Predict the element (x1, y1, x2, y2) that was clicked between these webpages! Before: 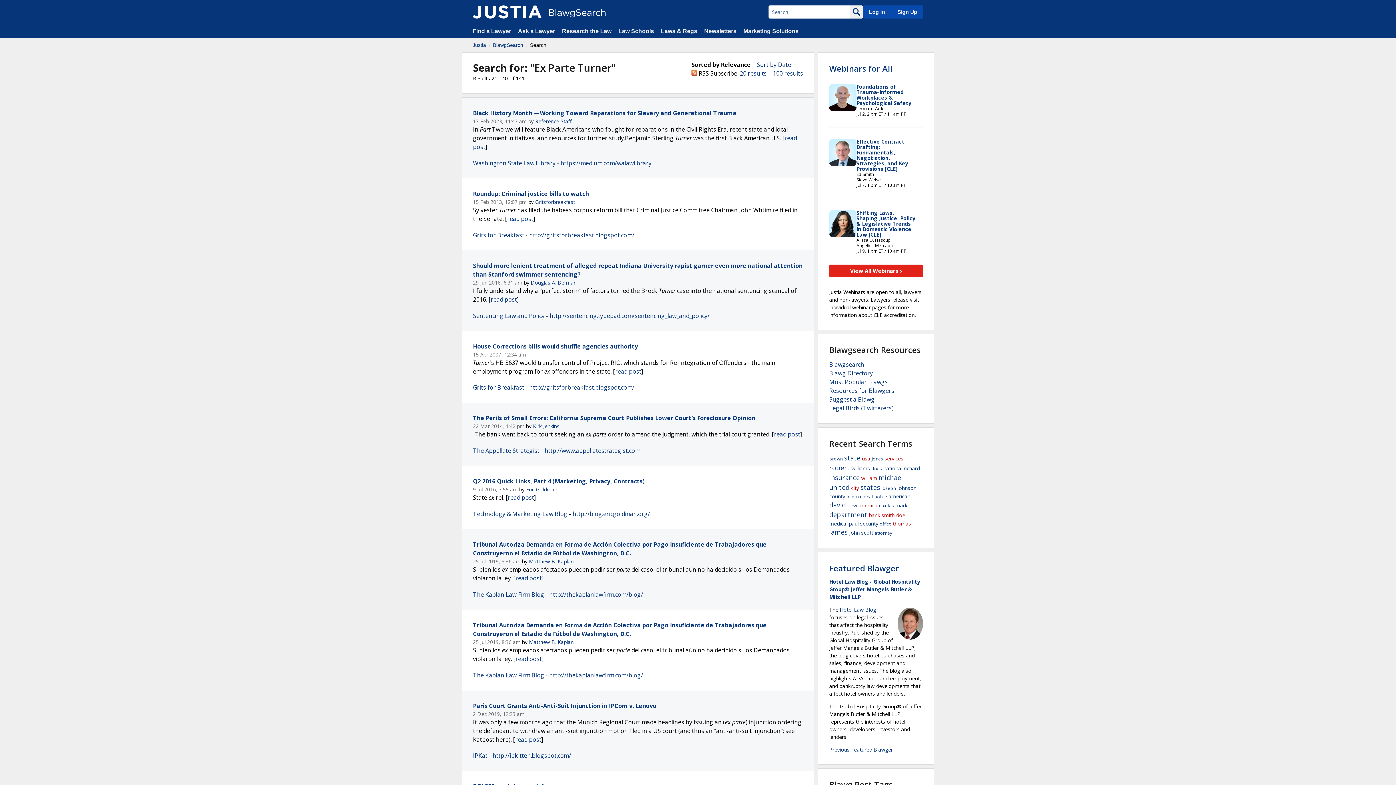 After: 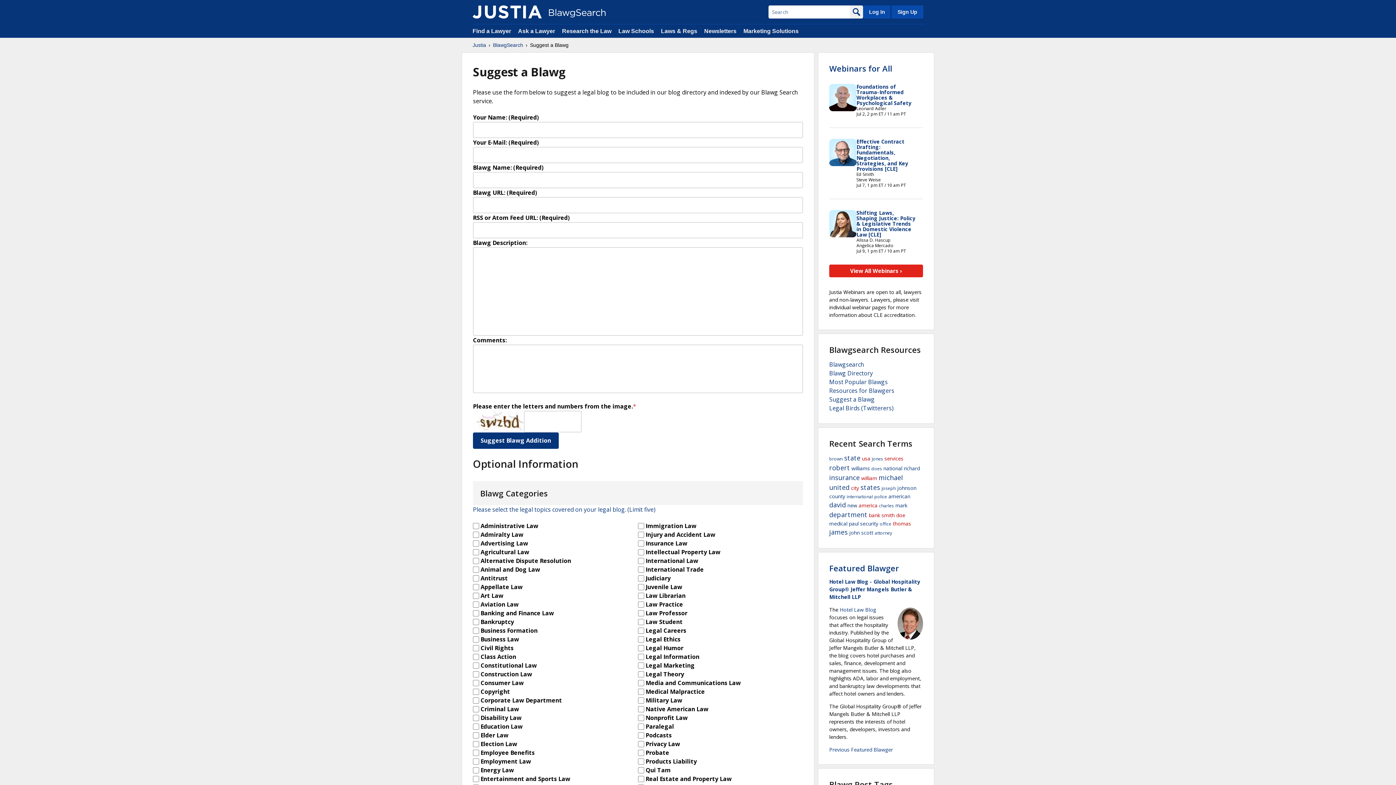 Action: label: Suggest a Blawg bbox: (829, 395, 874, 403)